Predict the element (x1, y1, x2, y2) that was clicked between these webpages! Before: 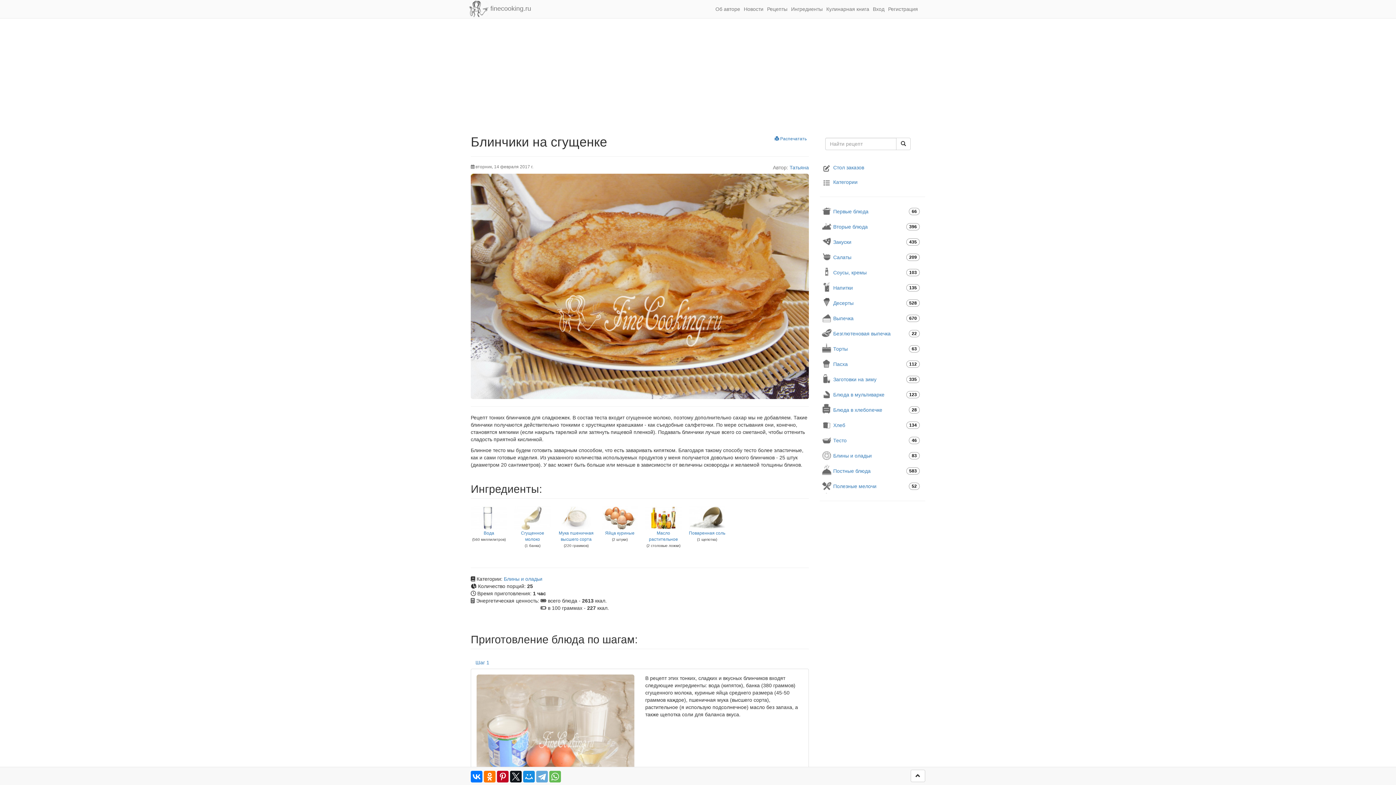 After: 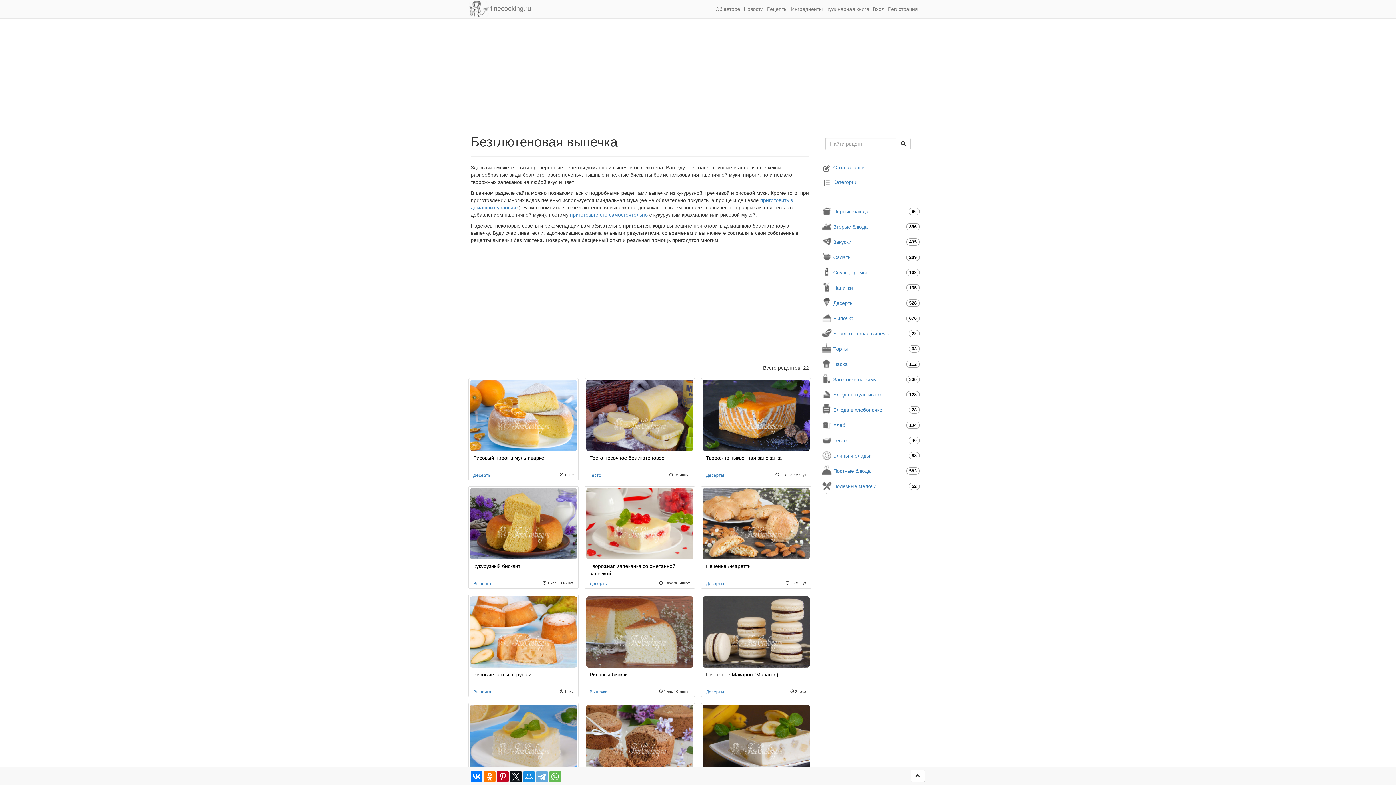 Action: label: Безглютеновая выпечка
22 bbox: (821, 326, 925, 341)